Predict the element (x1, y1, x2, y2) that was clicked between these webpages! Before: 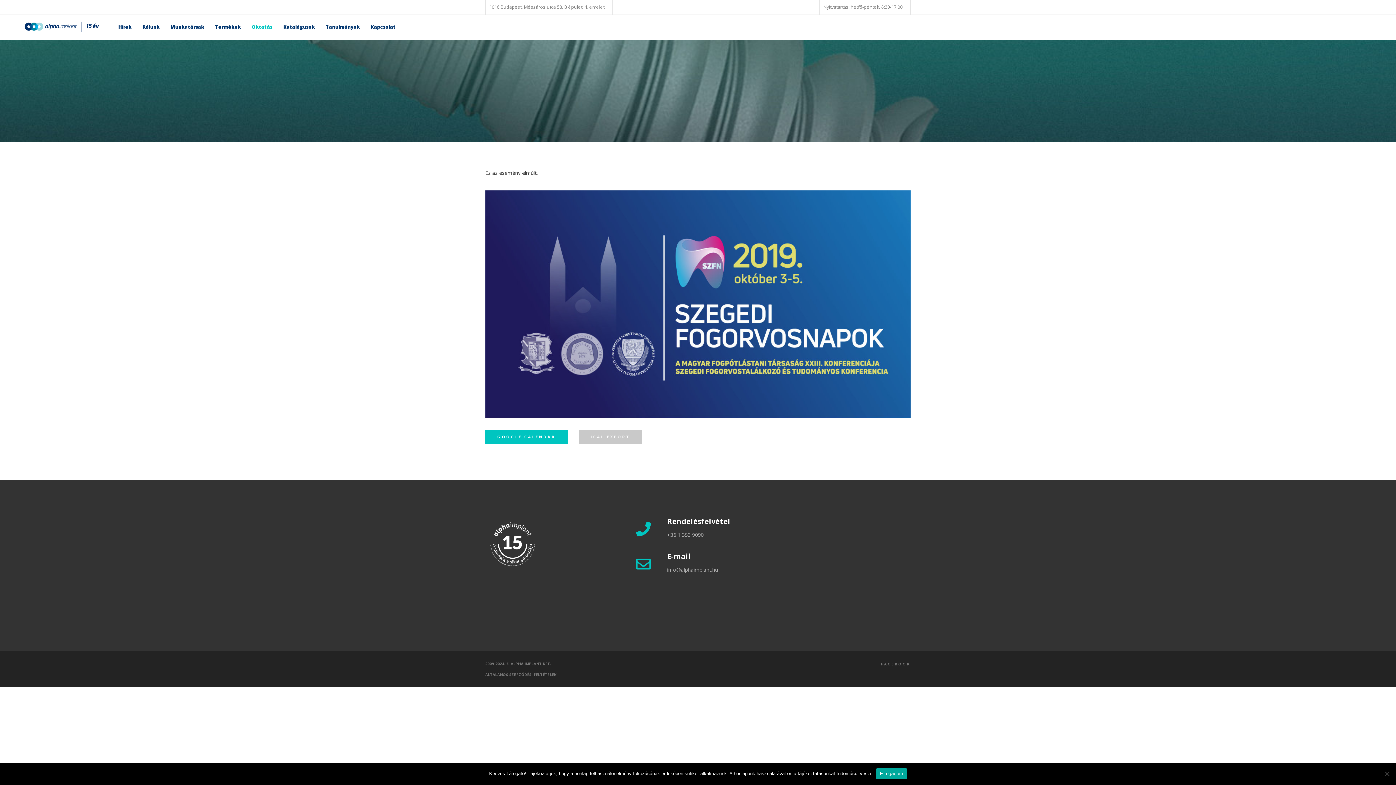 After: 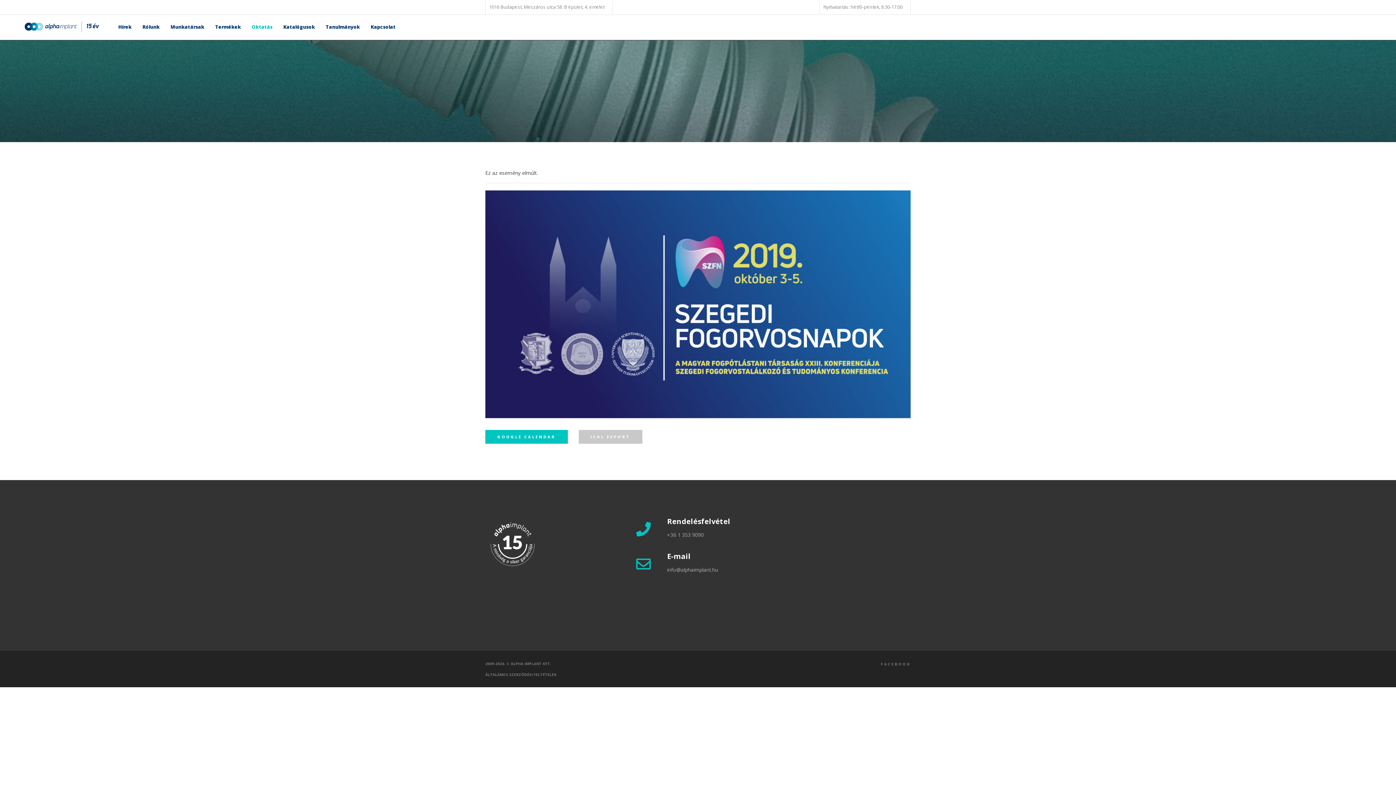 Action: label: Elfogadom bbox: (876, 768, 907, 779)